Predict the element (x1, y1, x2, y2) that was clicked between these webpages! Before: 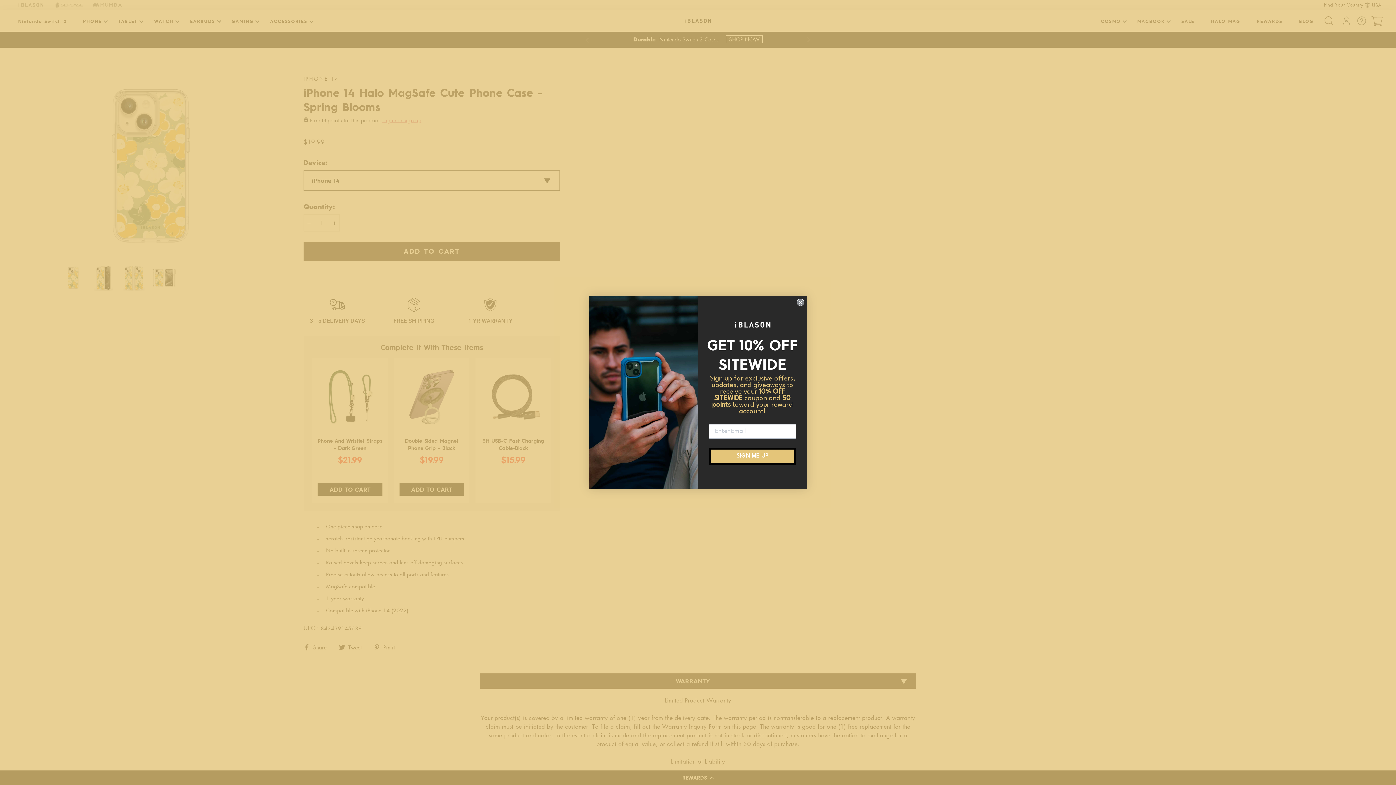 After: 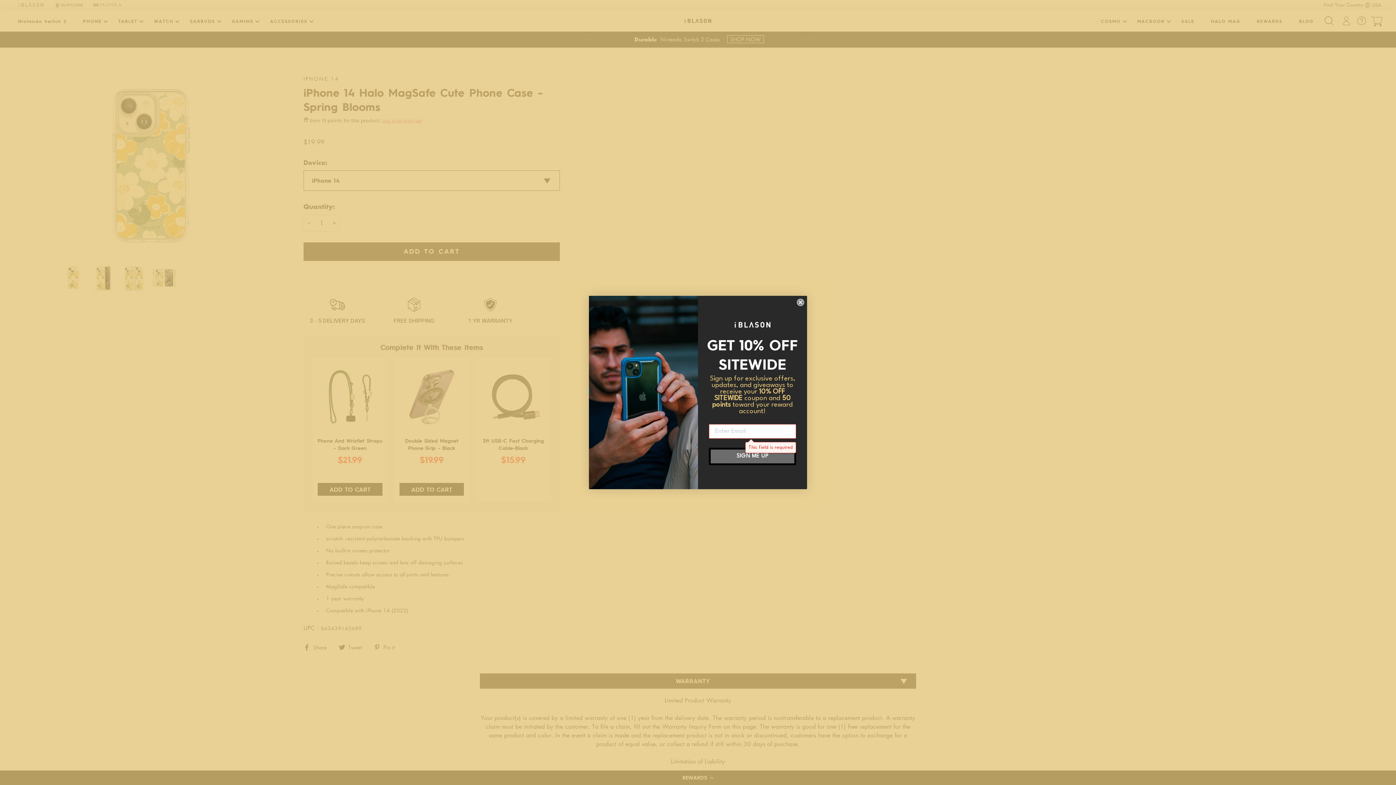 Action: bbox: (709, 447, 796, 465) label: SIGN ME UP